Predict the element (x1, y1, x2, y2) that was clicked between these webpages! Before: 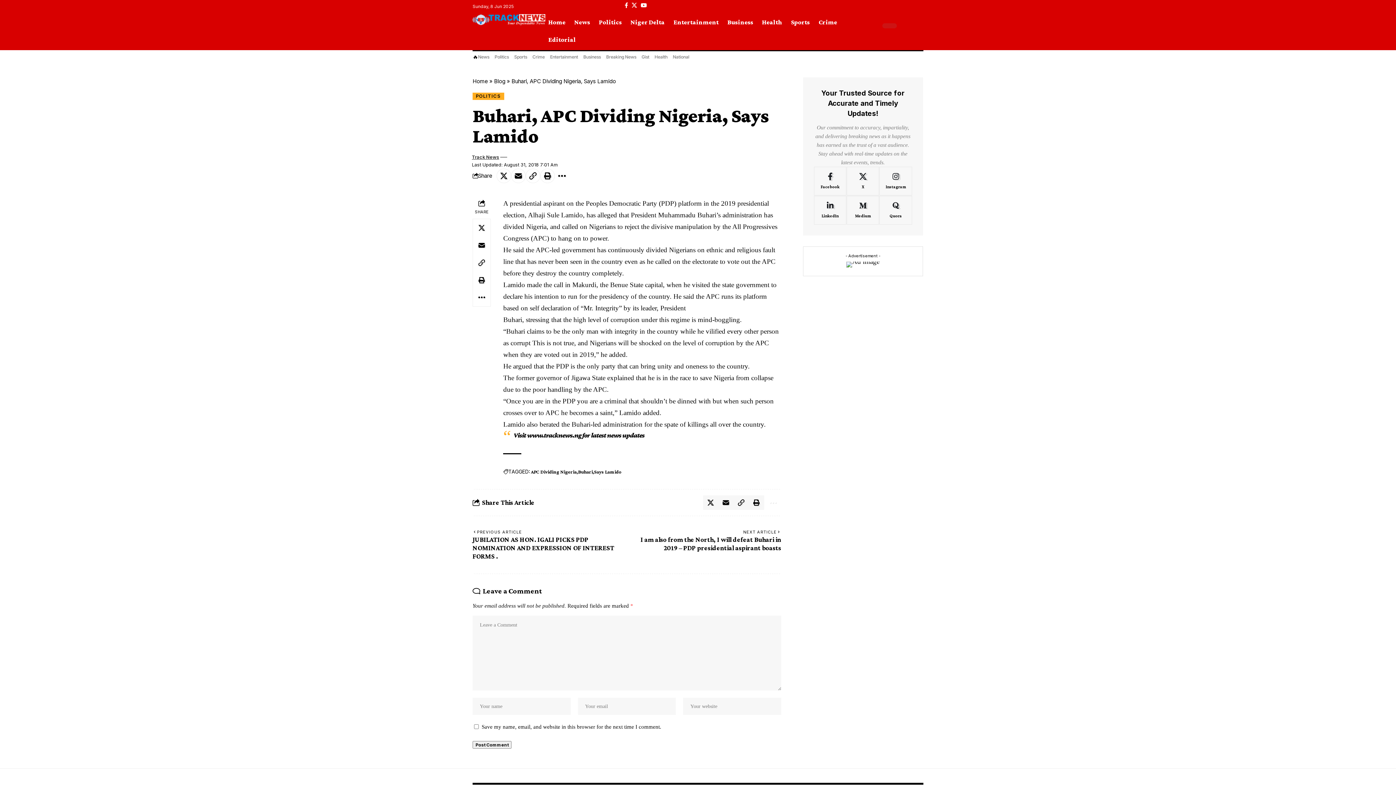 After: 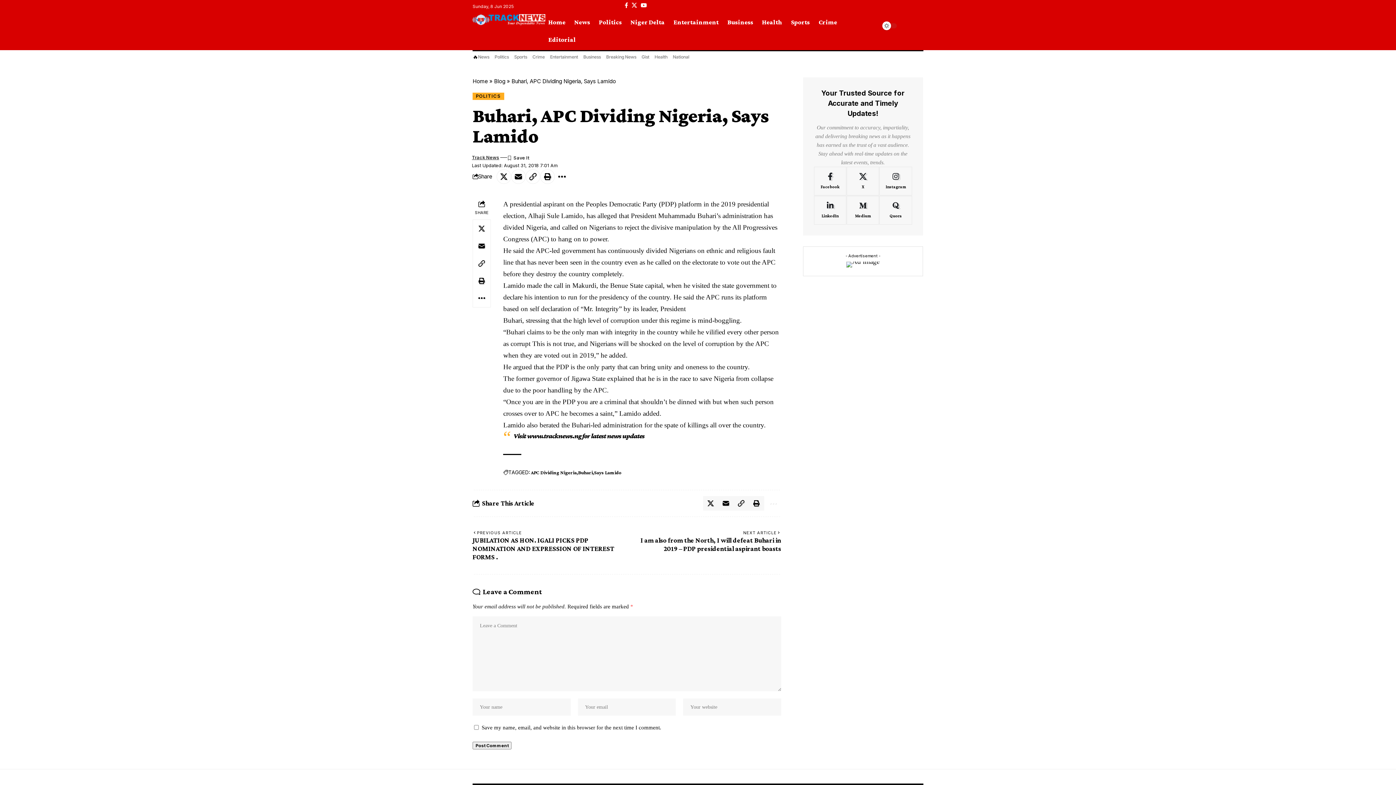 Action: label: Email bbox: (511, 168, 525, 183)